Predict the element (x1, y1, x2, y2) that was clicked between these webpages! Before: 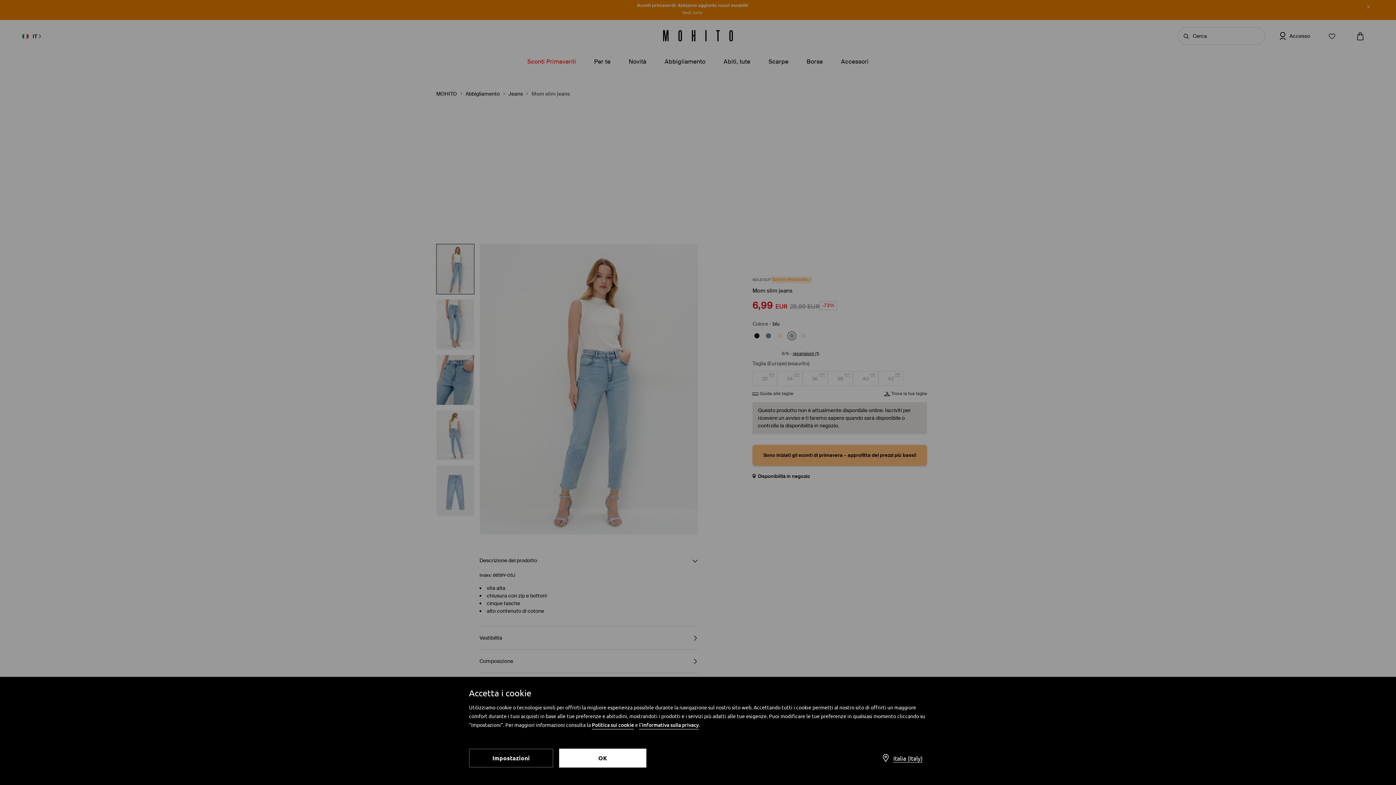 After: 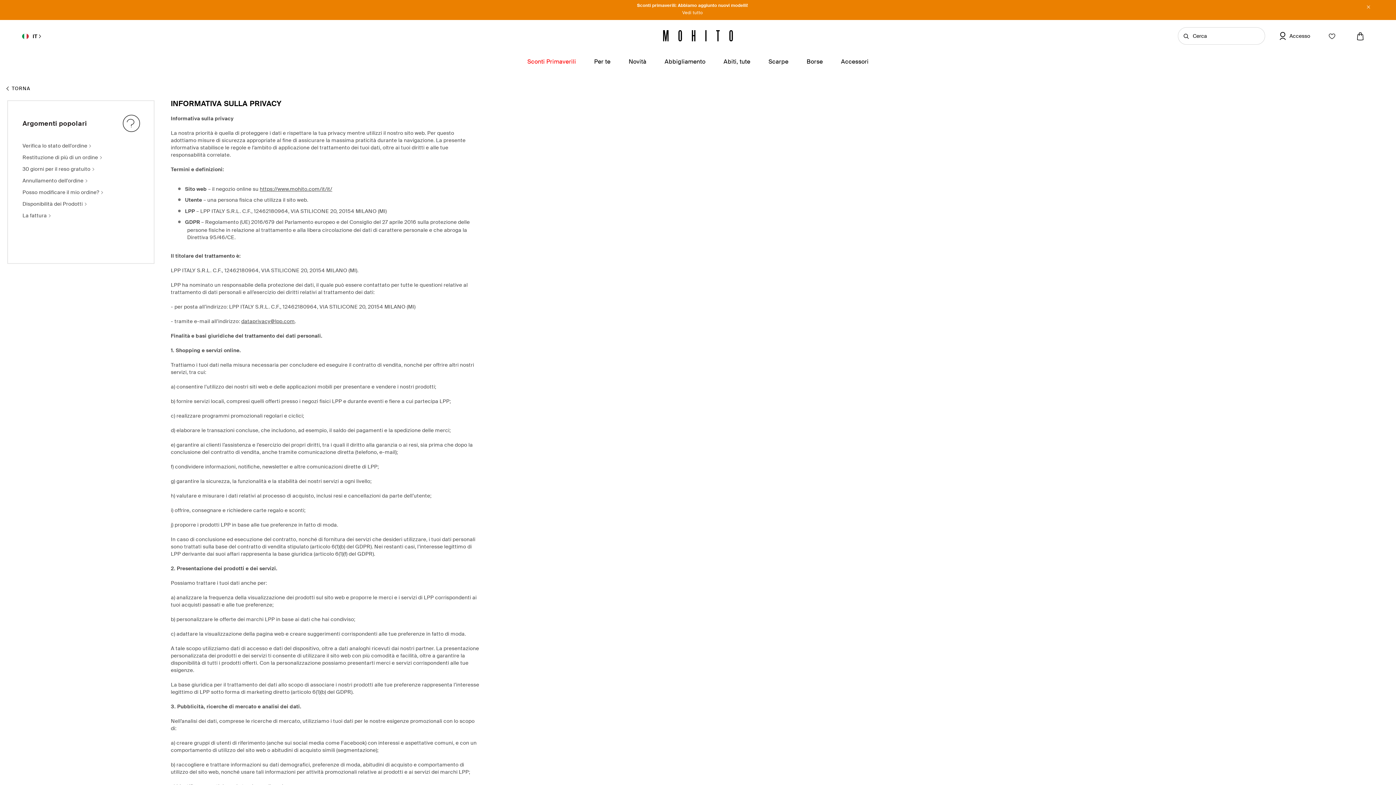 Action: bbox: (639, 721, 698, 729) label: l’Informativa sulla privacy